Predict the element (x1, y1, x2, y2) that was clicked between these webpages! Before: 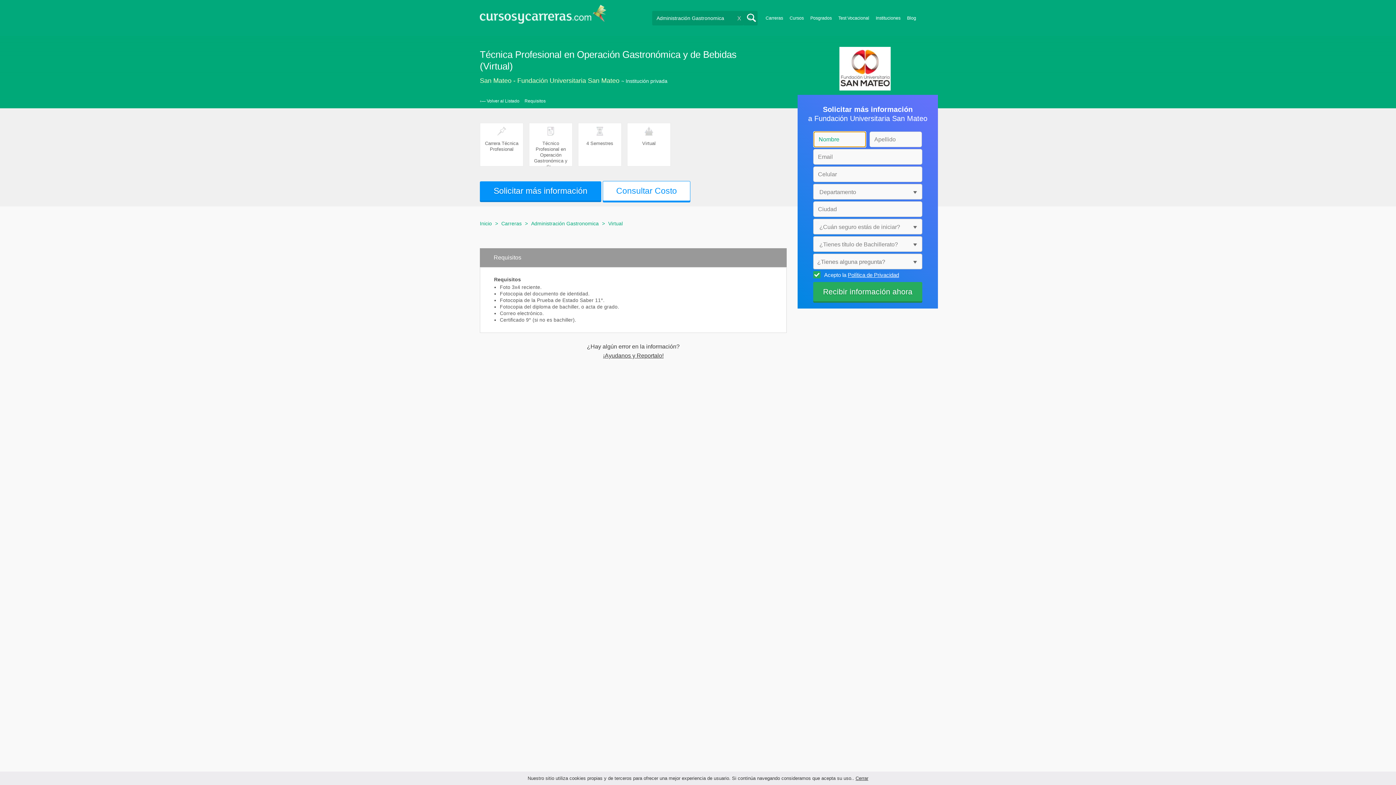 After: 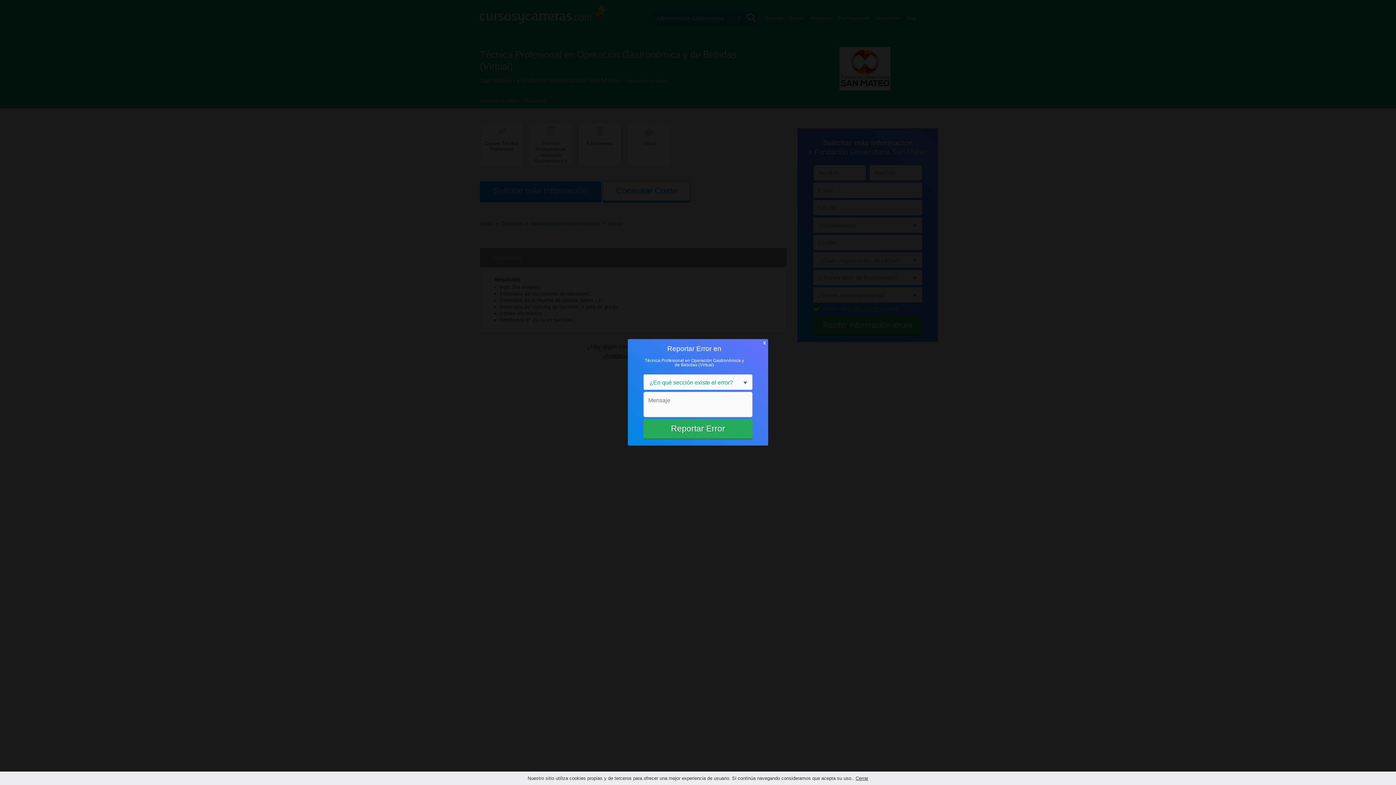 Action: label: ¡Ayudanos y Reportalo! bbox: (480, 415, 786, 421)